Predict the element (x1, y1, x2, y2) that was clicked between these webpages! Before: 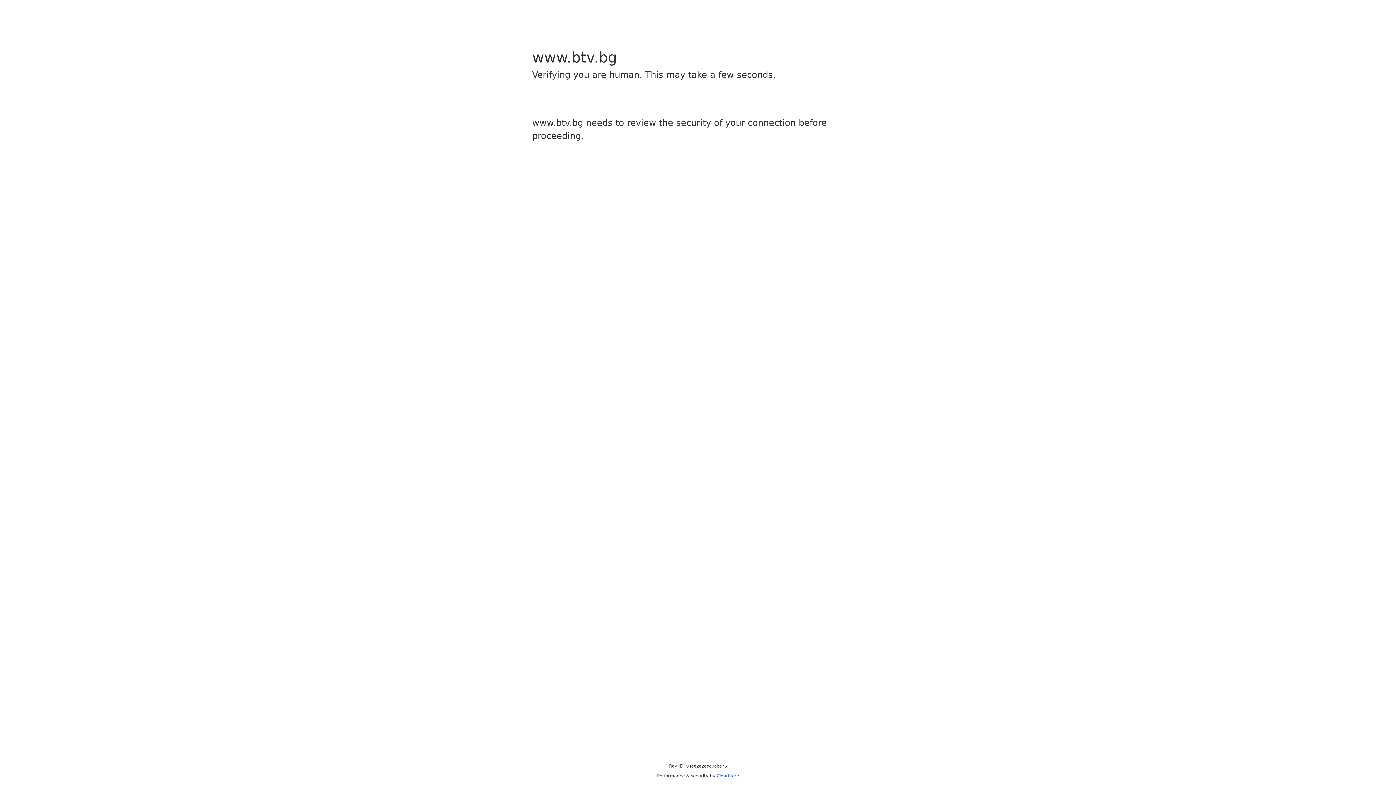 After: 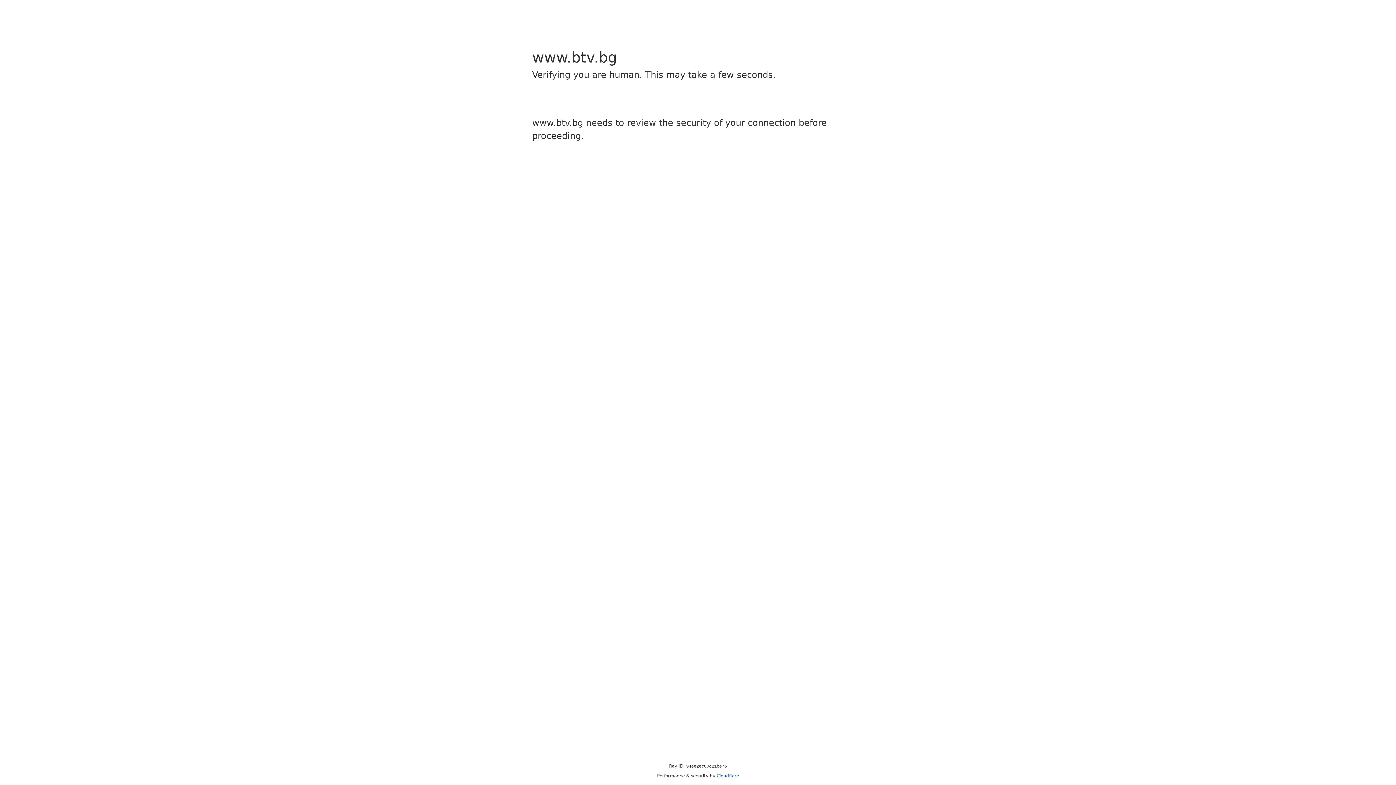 Action: label: Cloudflare bbox: (716, 773, 739, 778)